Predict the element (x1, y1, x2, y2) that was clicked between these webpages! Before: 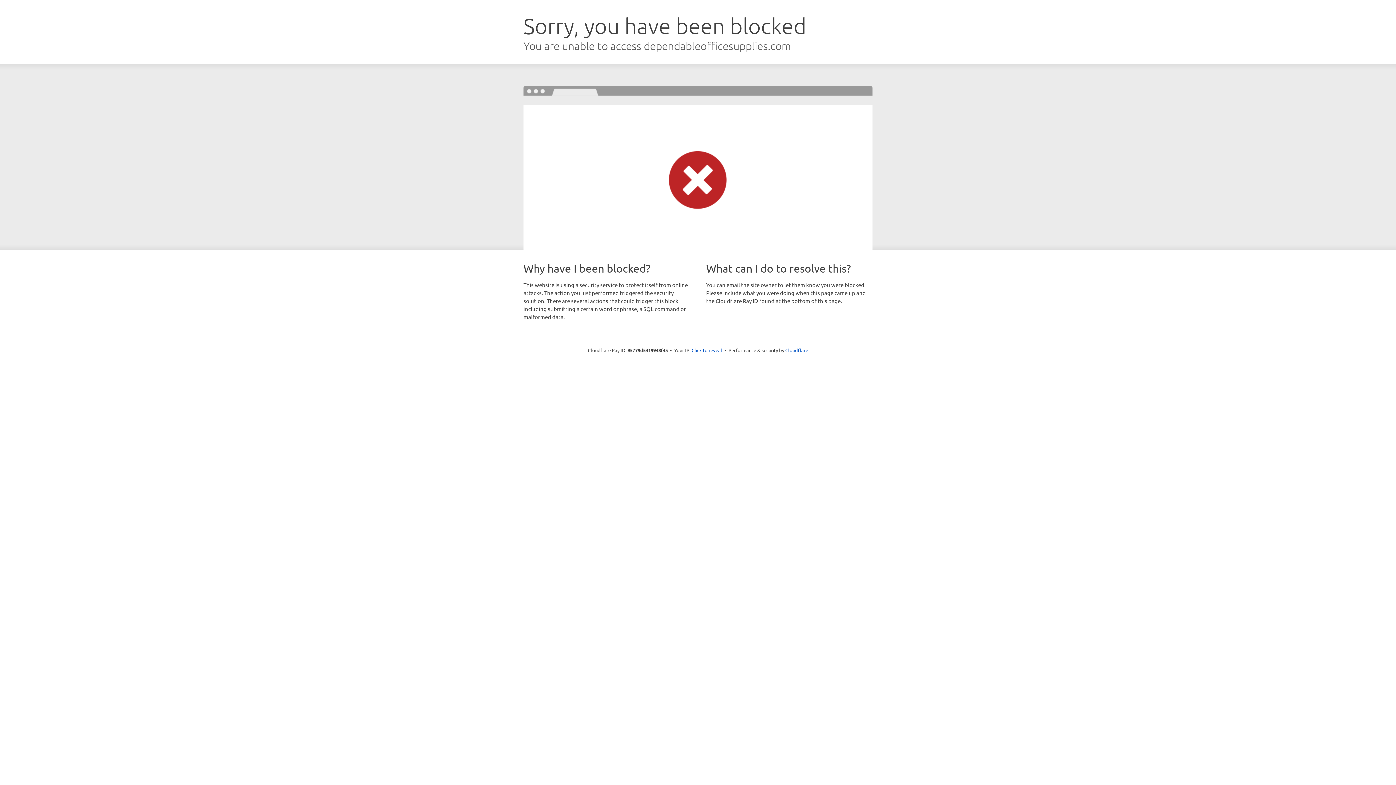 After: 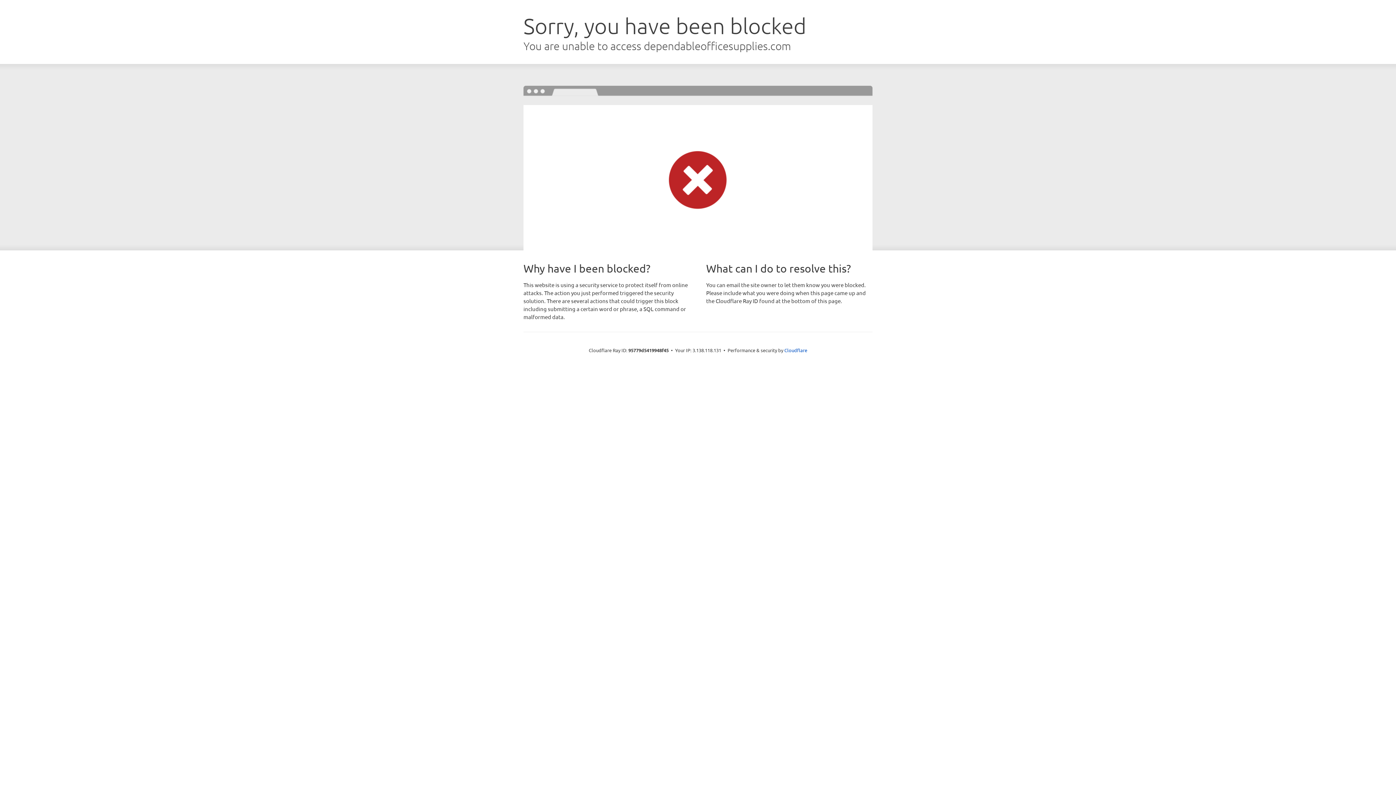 Action: label: Click to reveal bbox: (691, 346, 722, 353)